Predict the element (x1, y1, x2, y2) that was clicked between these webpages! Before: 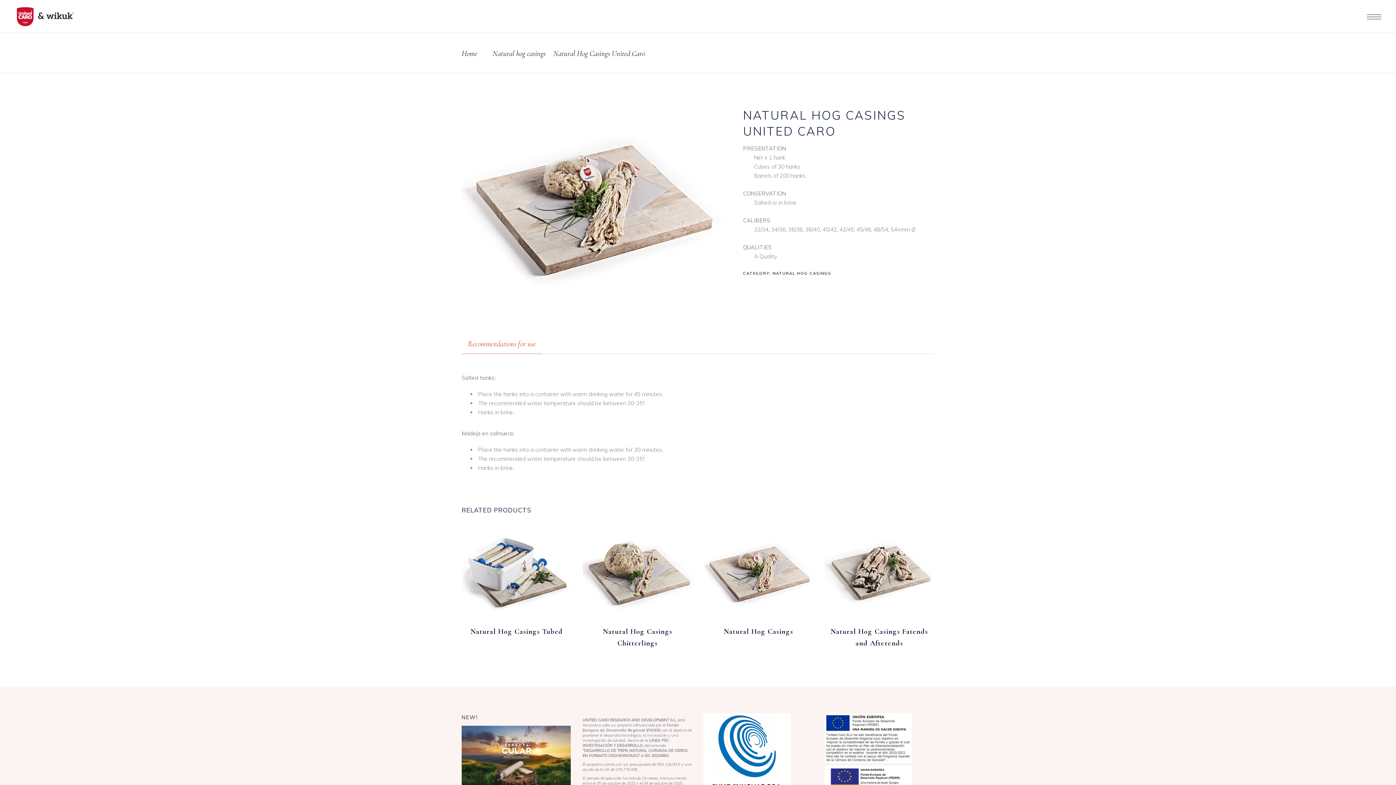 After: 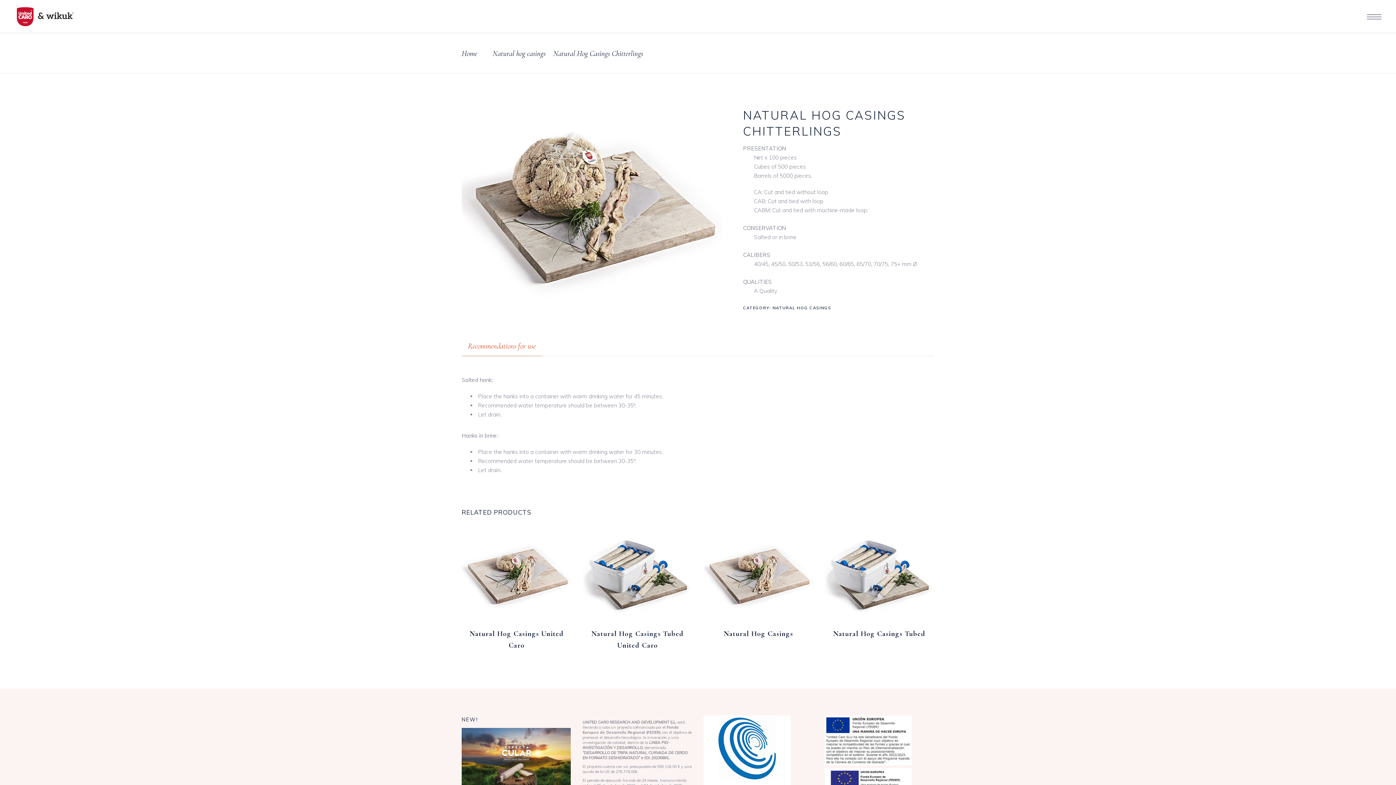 Action: bbox: (582, 530, 692, 617)